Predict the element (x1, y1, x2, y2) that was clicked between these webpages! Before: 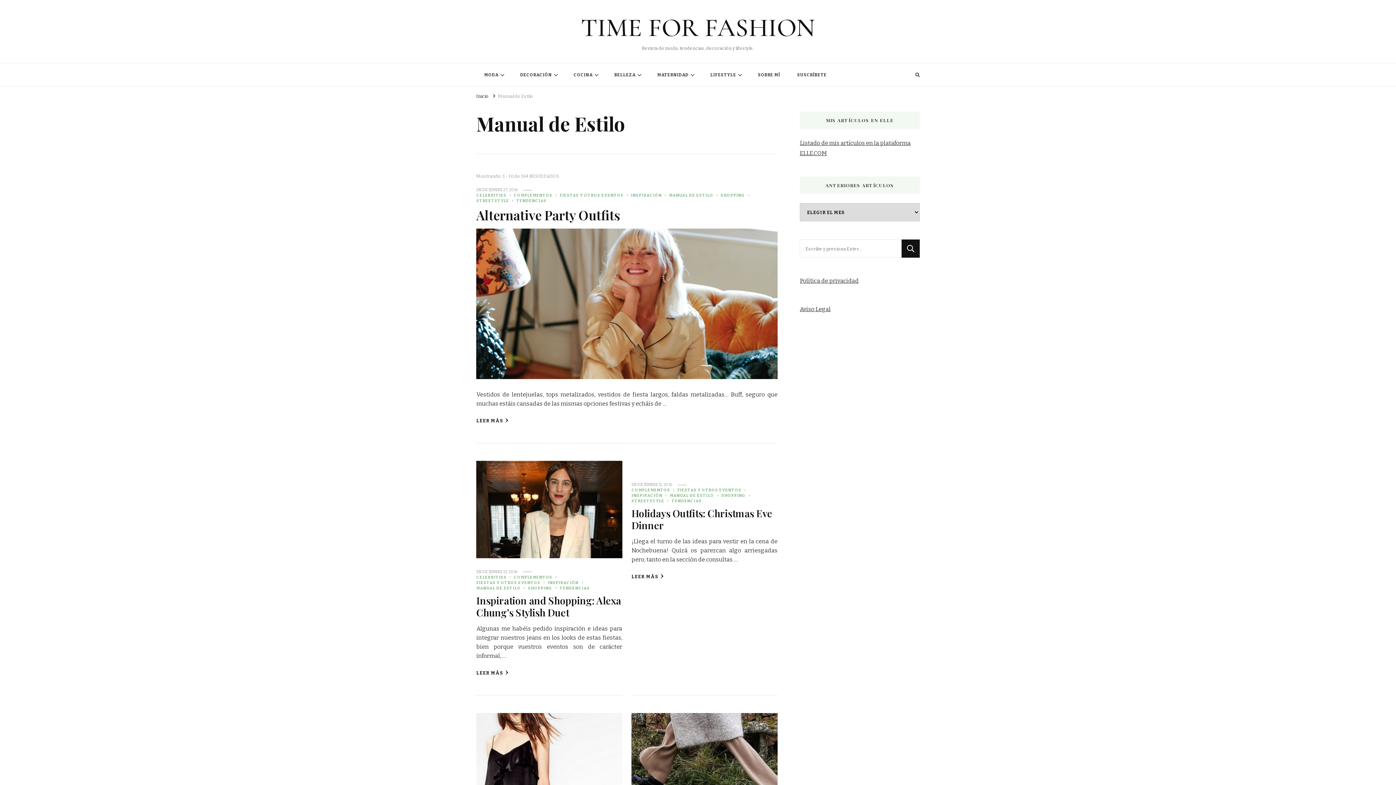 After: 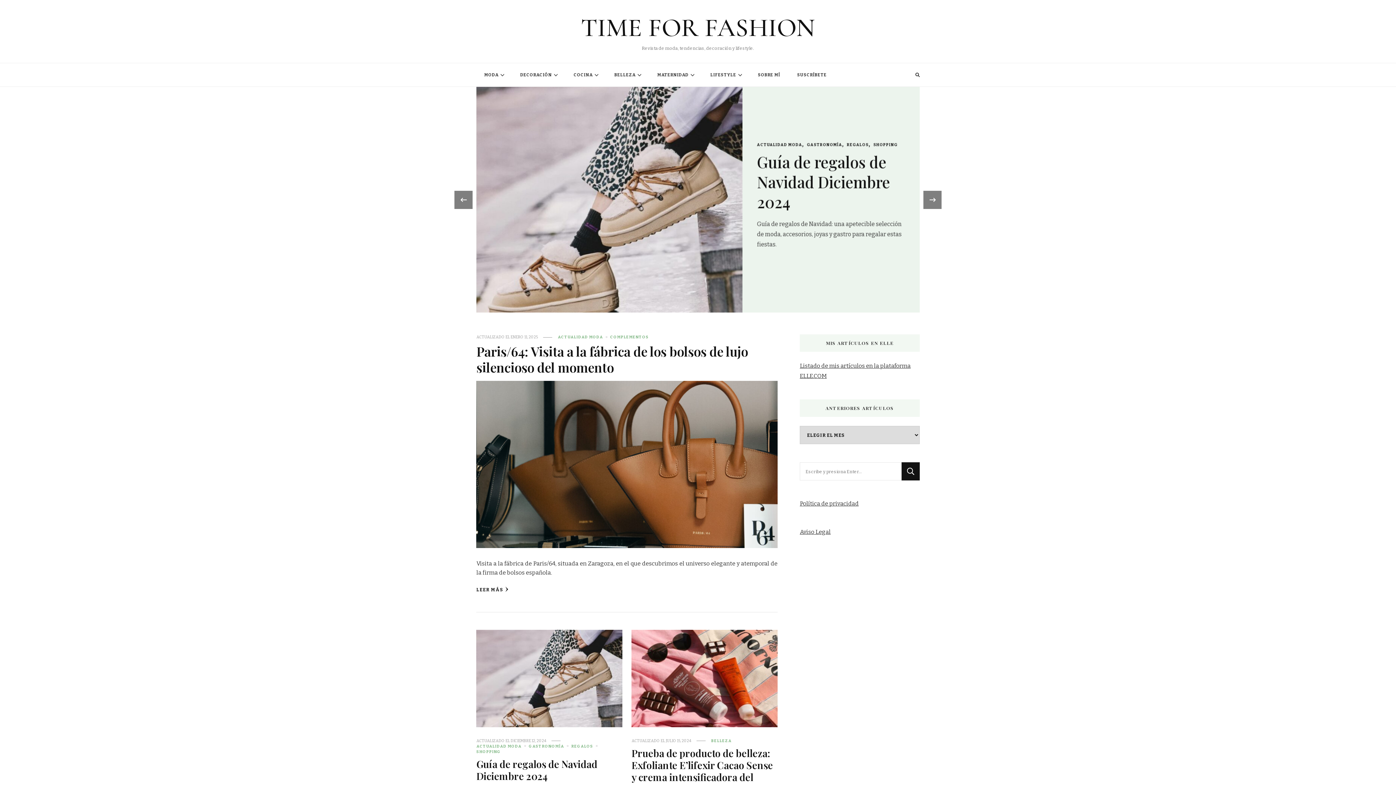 Action: label: TIME FOR FASHION bbox: (581, 12, 815, 43)